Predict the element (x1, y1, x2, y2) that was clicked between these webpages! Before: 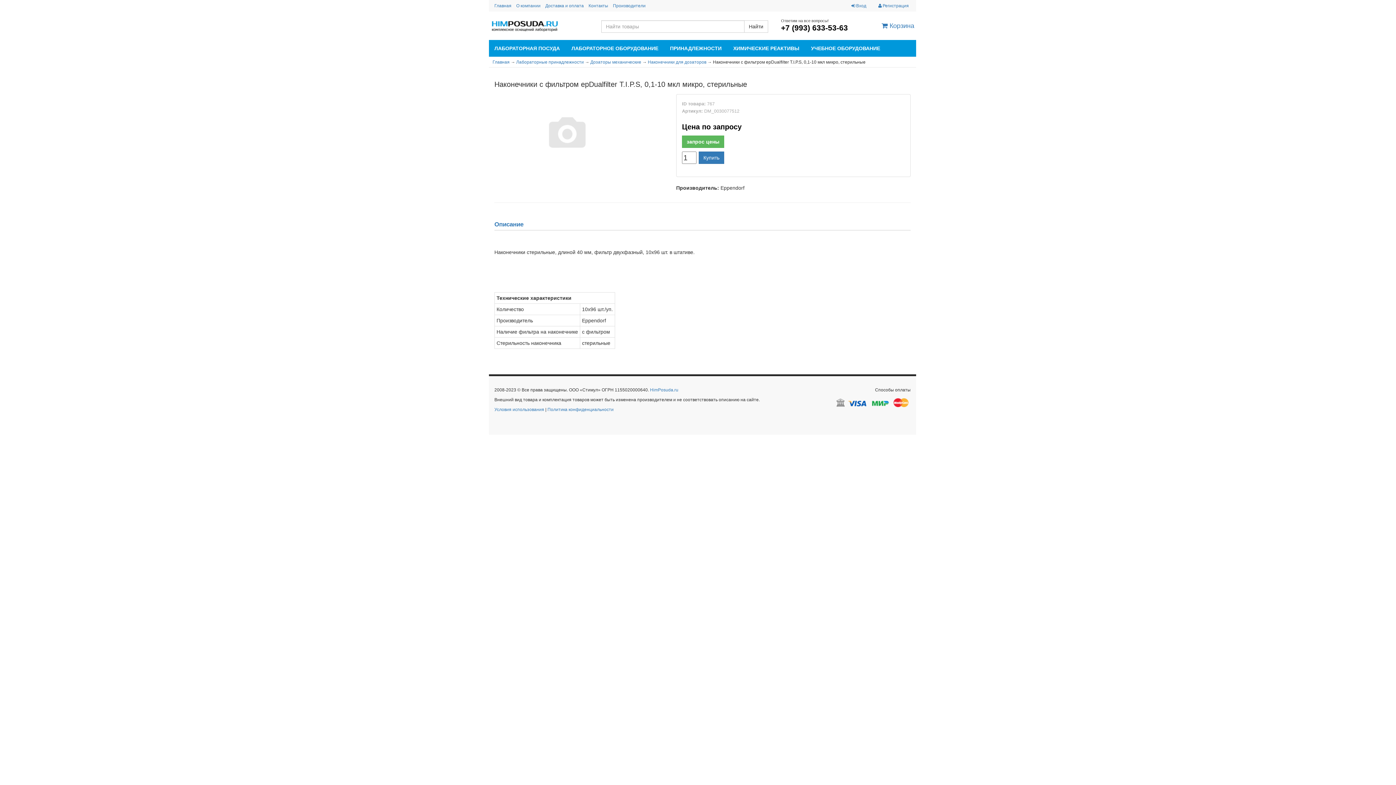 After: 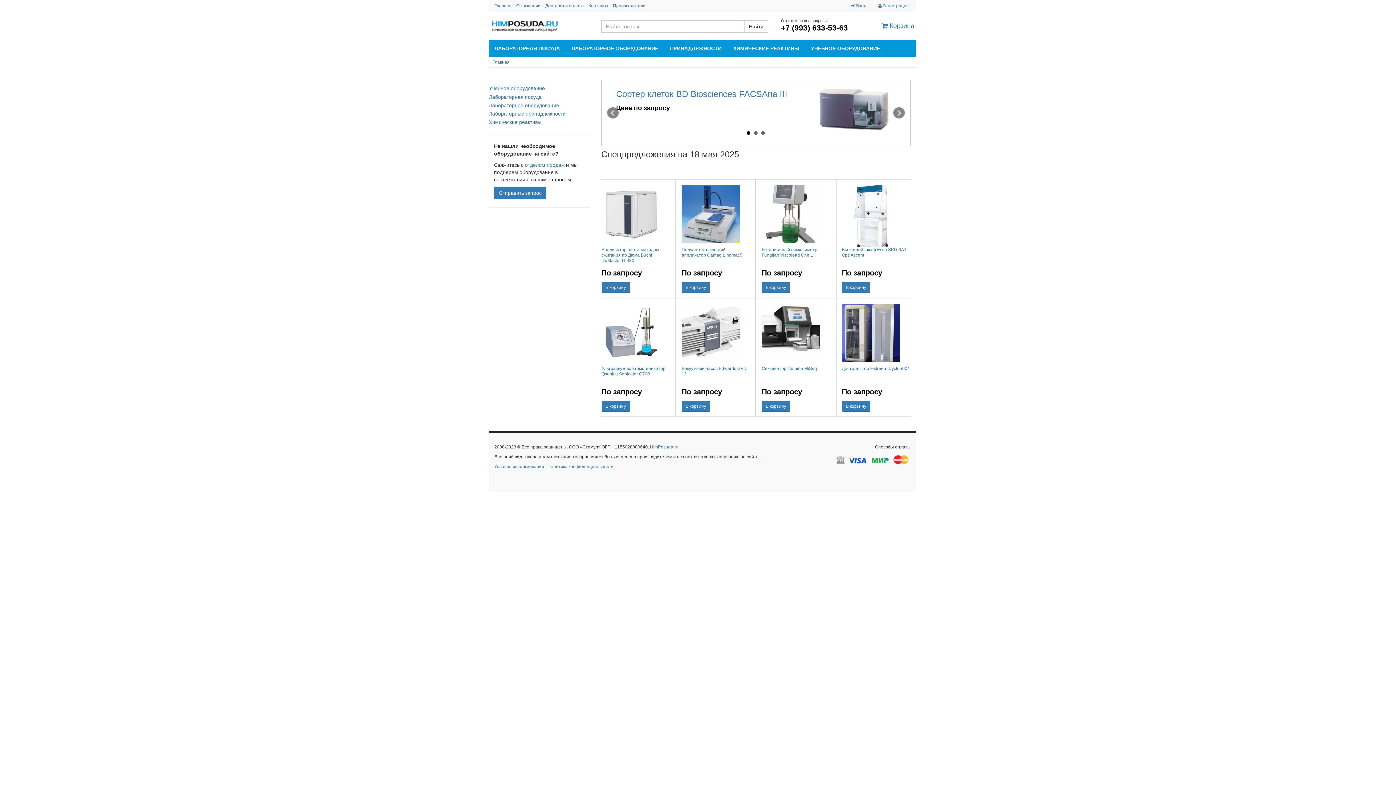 Action: label: Главная bbox: (492, 59, 509, 64)